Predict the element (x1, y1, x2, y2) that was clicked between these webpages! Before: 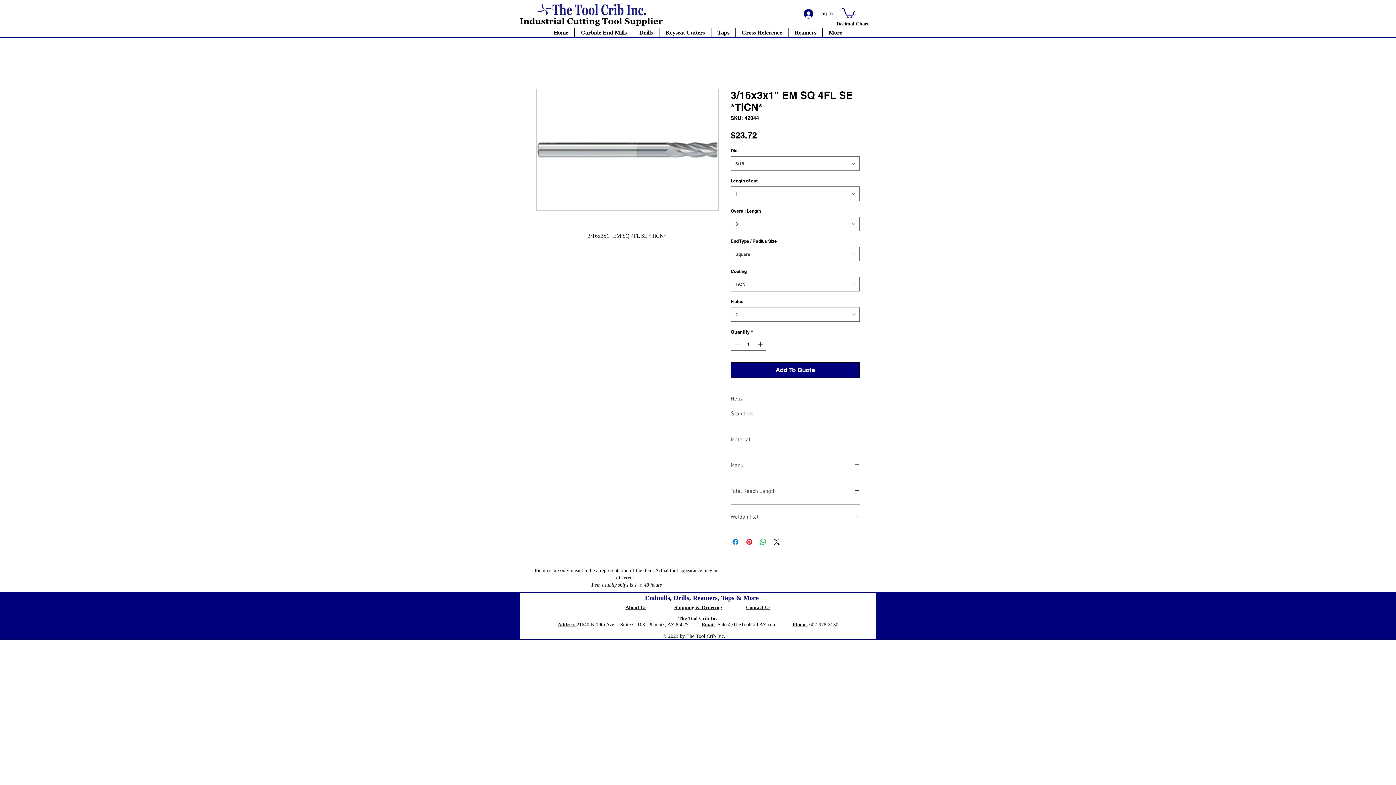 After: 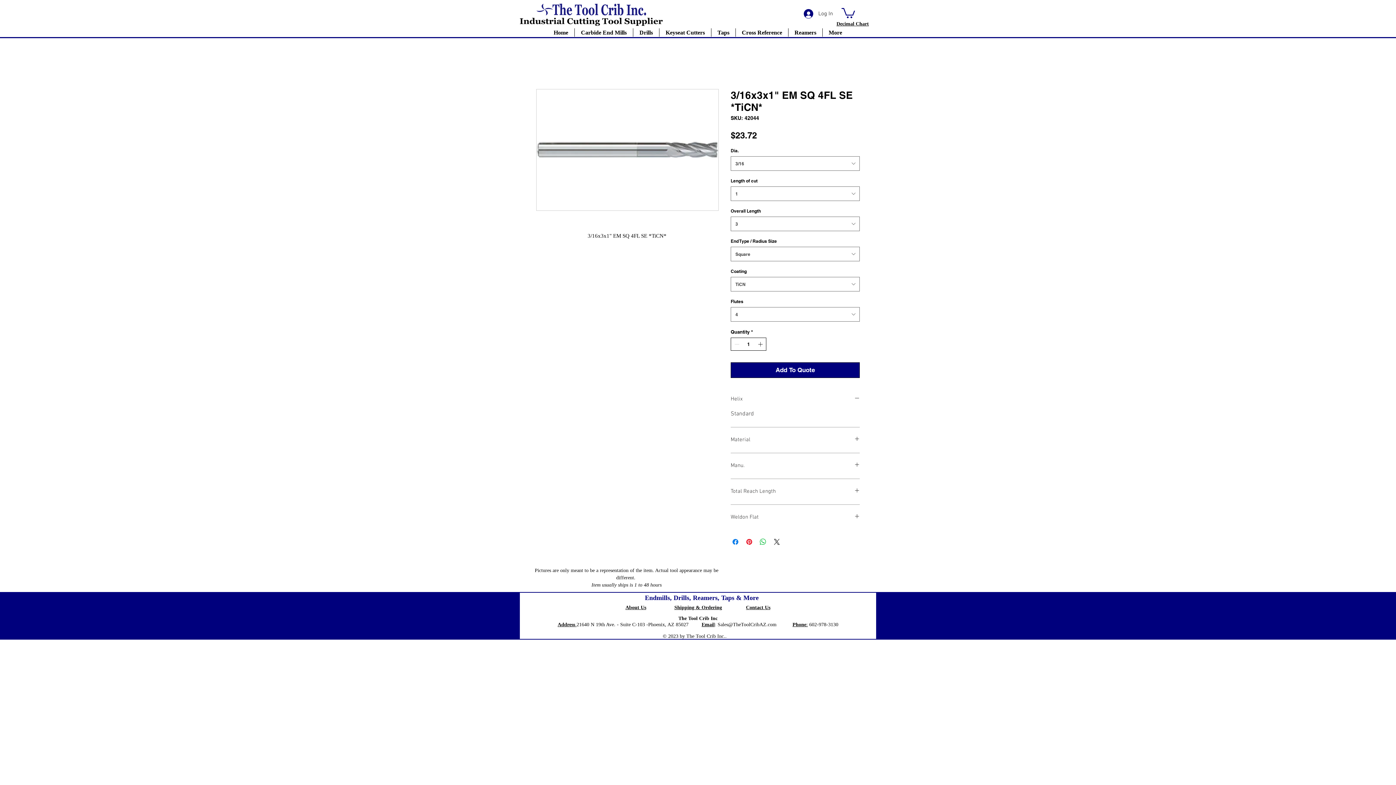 Action: bbox: (756, 338, 765, 350)